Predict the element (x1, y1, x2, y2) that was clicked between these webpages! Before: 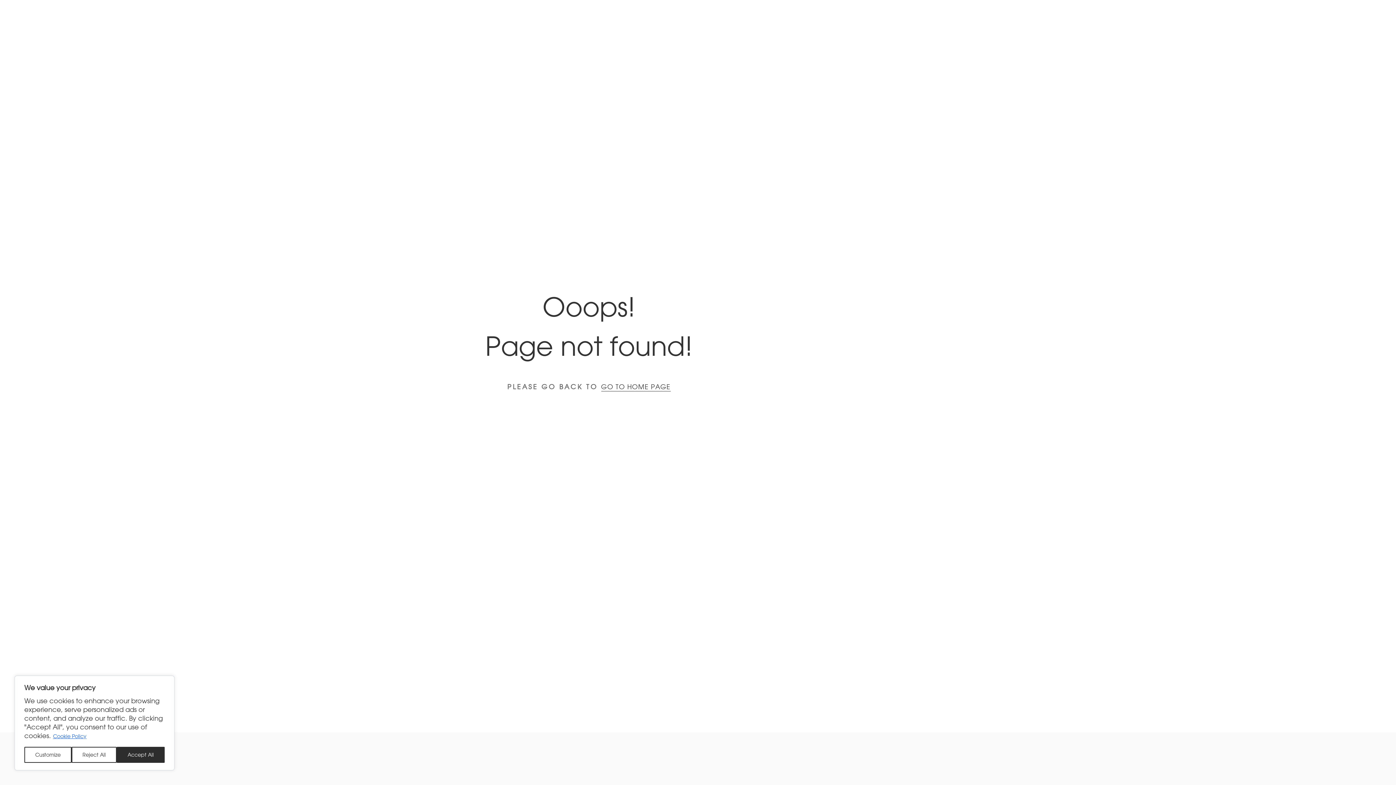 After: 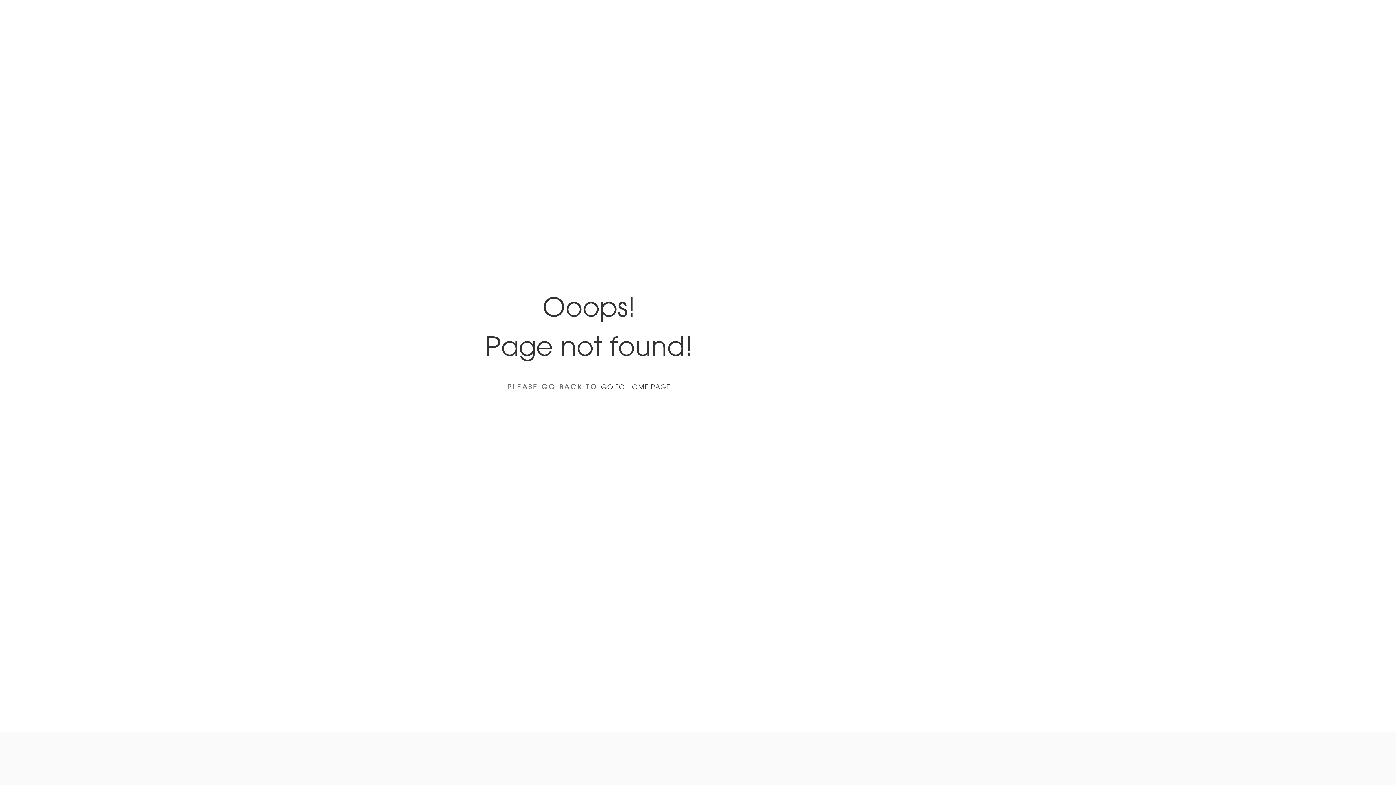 Action: label: Reject All bbox: (71, 747, 116, 763)